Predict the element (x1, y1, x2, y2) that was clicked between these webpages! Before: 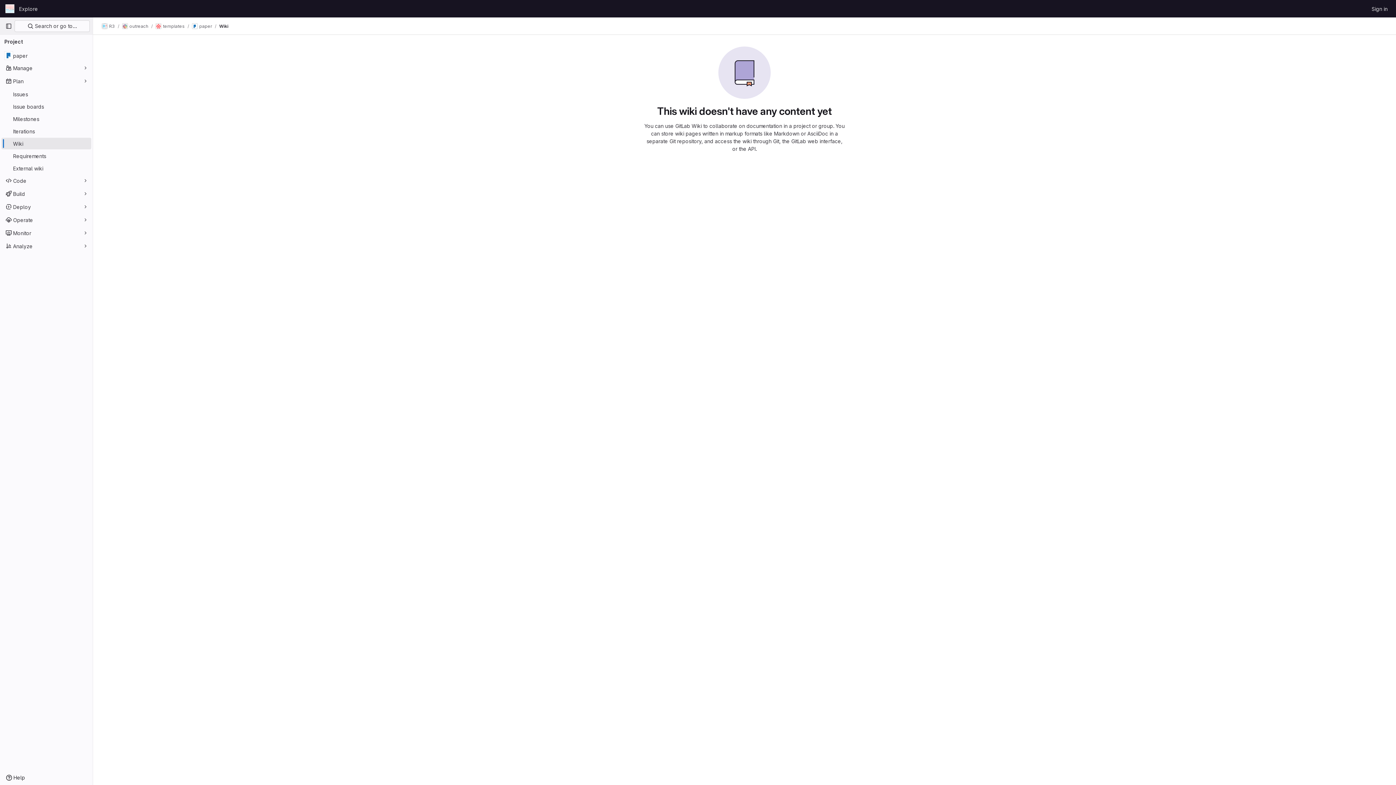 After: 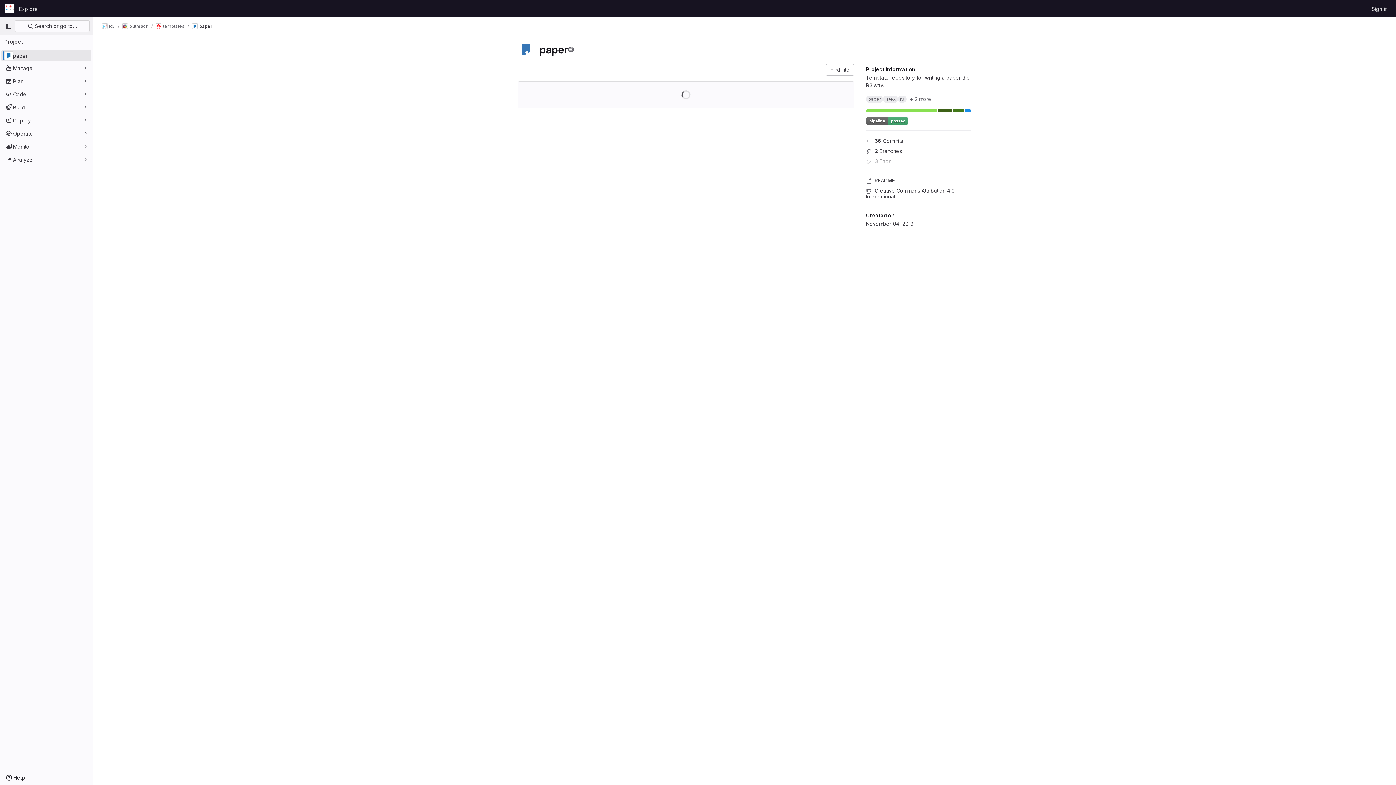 Action: bbox: (192, 23, 212, 29) label: paper